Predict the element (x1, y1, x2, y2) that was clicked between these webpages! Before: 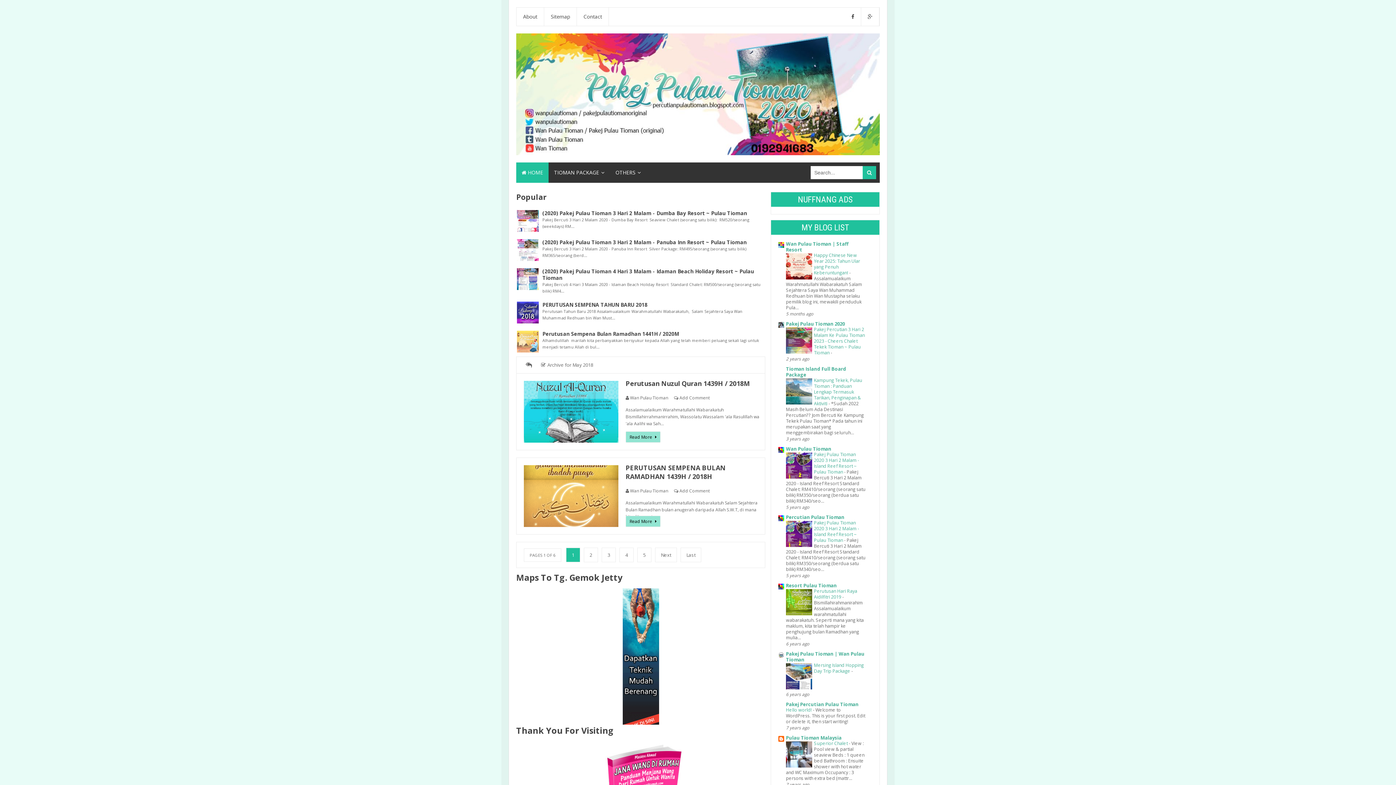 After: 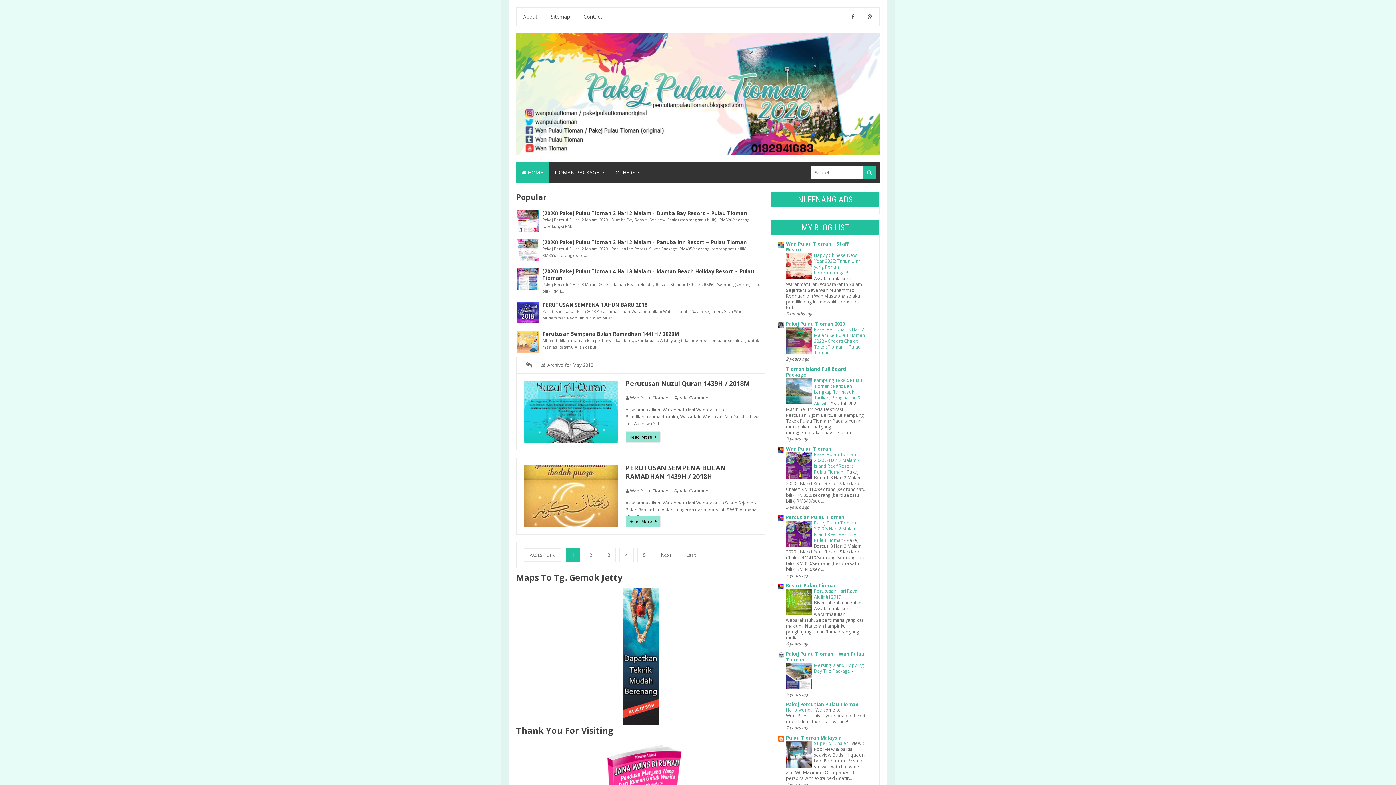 Action: bbox: (786, 673, 812, 679)